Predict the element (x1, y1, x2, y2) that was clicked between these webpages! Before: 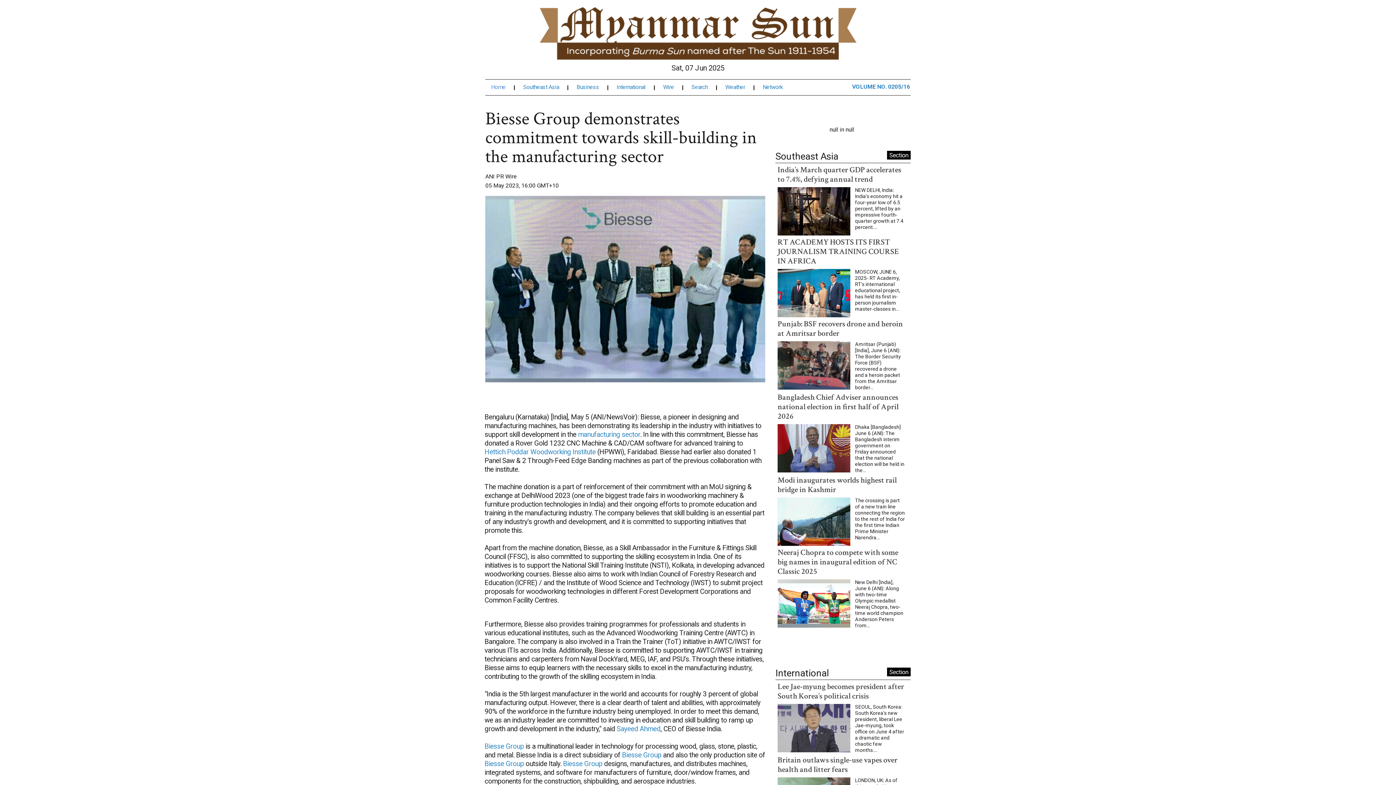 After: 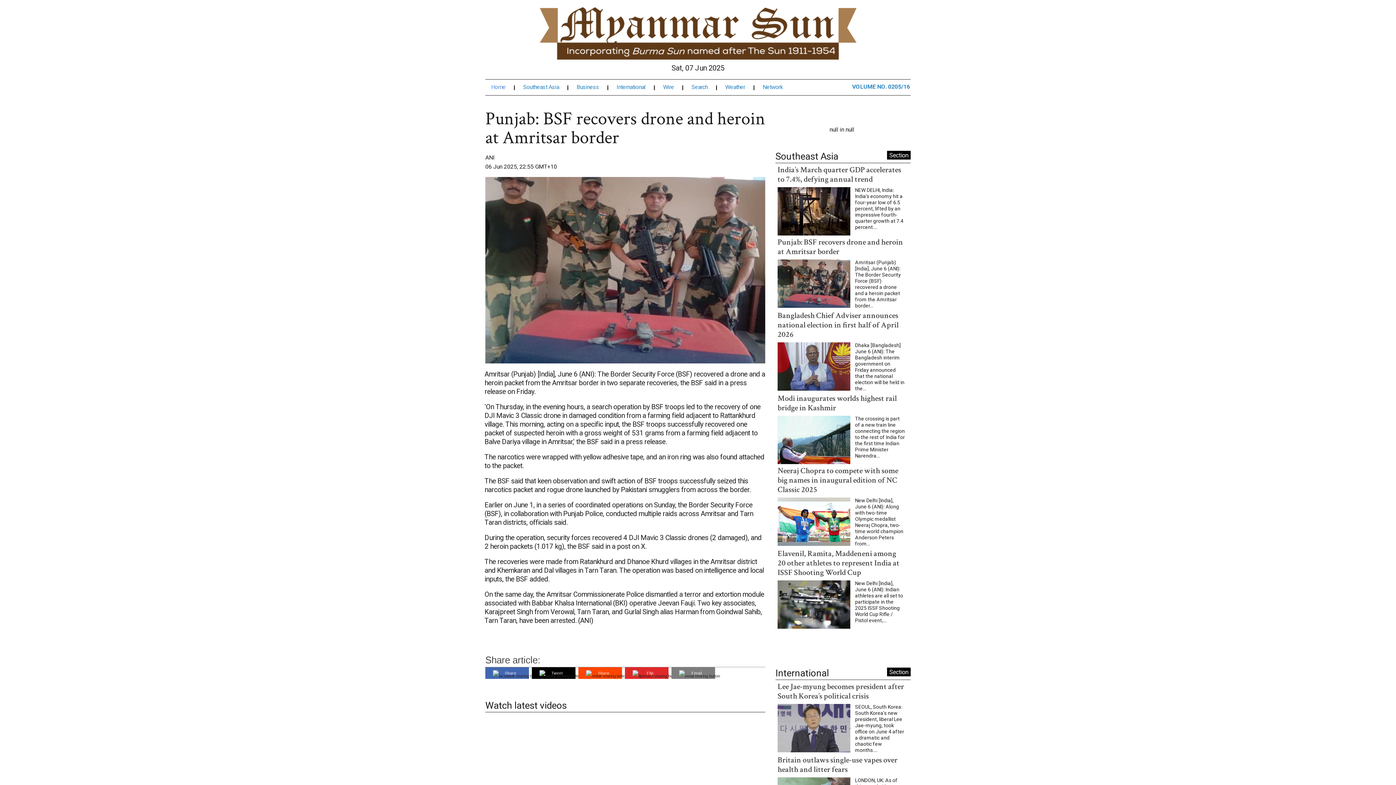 Action: label: Punjab: BSF recovers drone and heroin at Amritsar border bbox: (777, 295, 903, 315)